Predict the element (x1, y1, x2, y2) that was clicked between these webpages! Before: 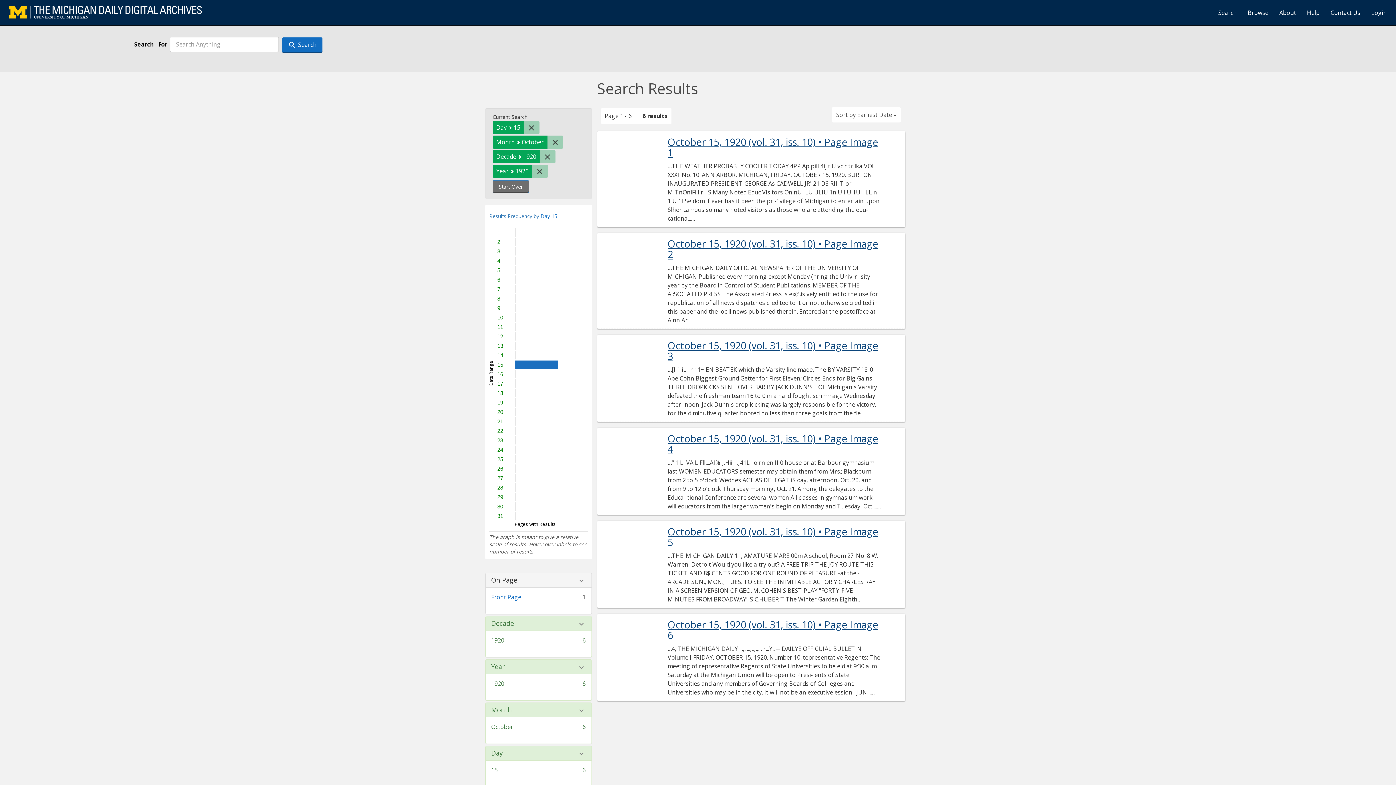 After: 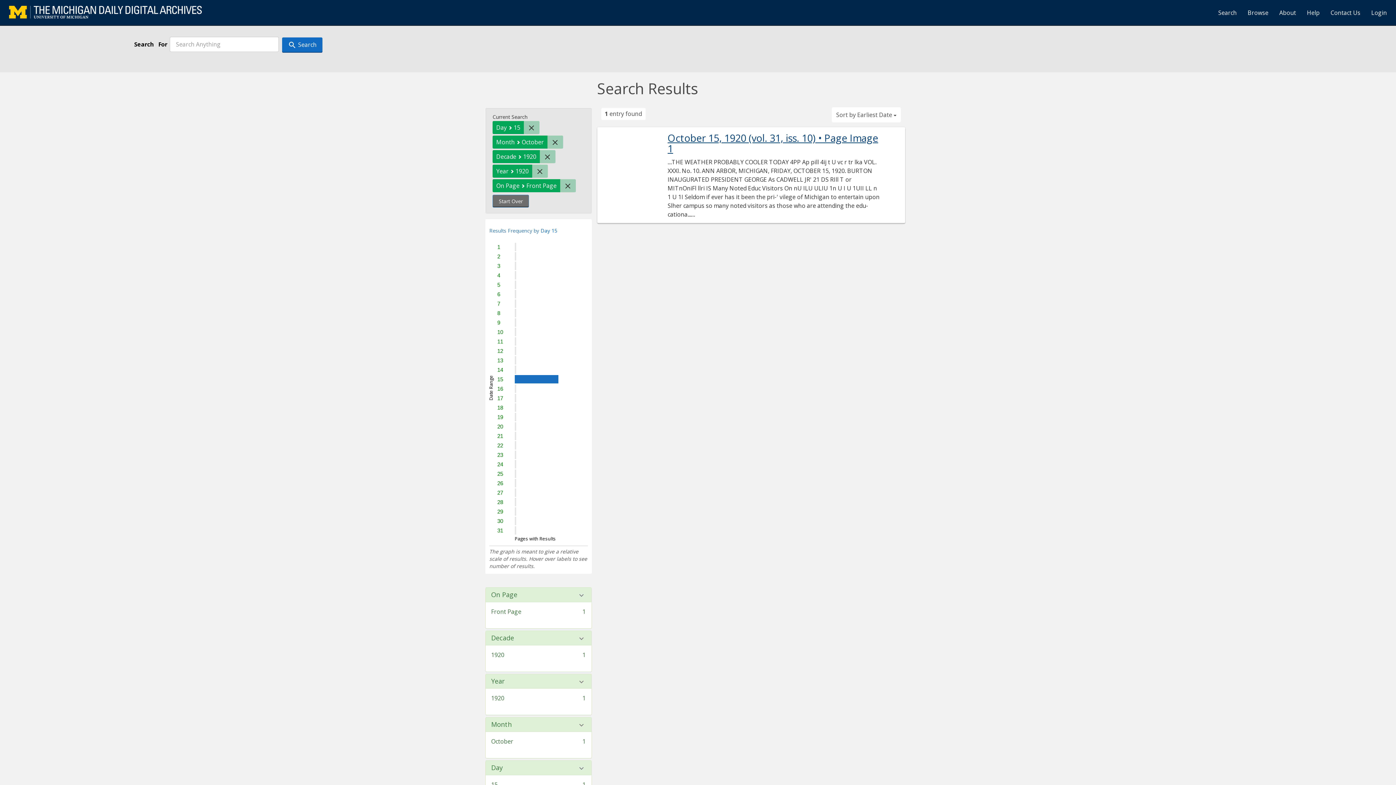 Action: bbox: (491, 593, 521, 601) label: Front Page